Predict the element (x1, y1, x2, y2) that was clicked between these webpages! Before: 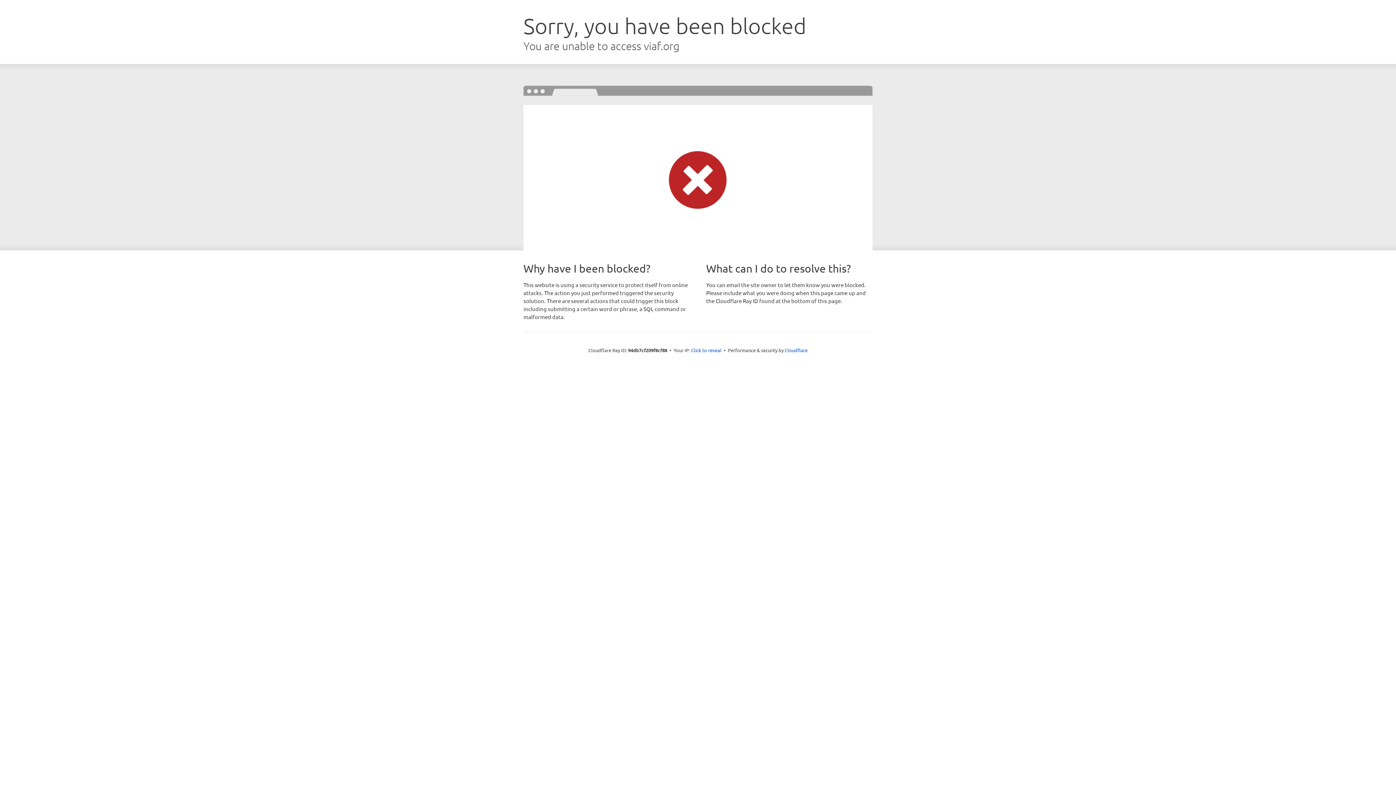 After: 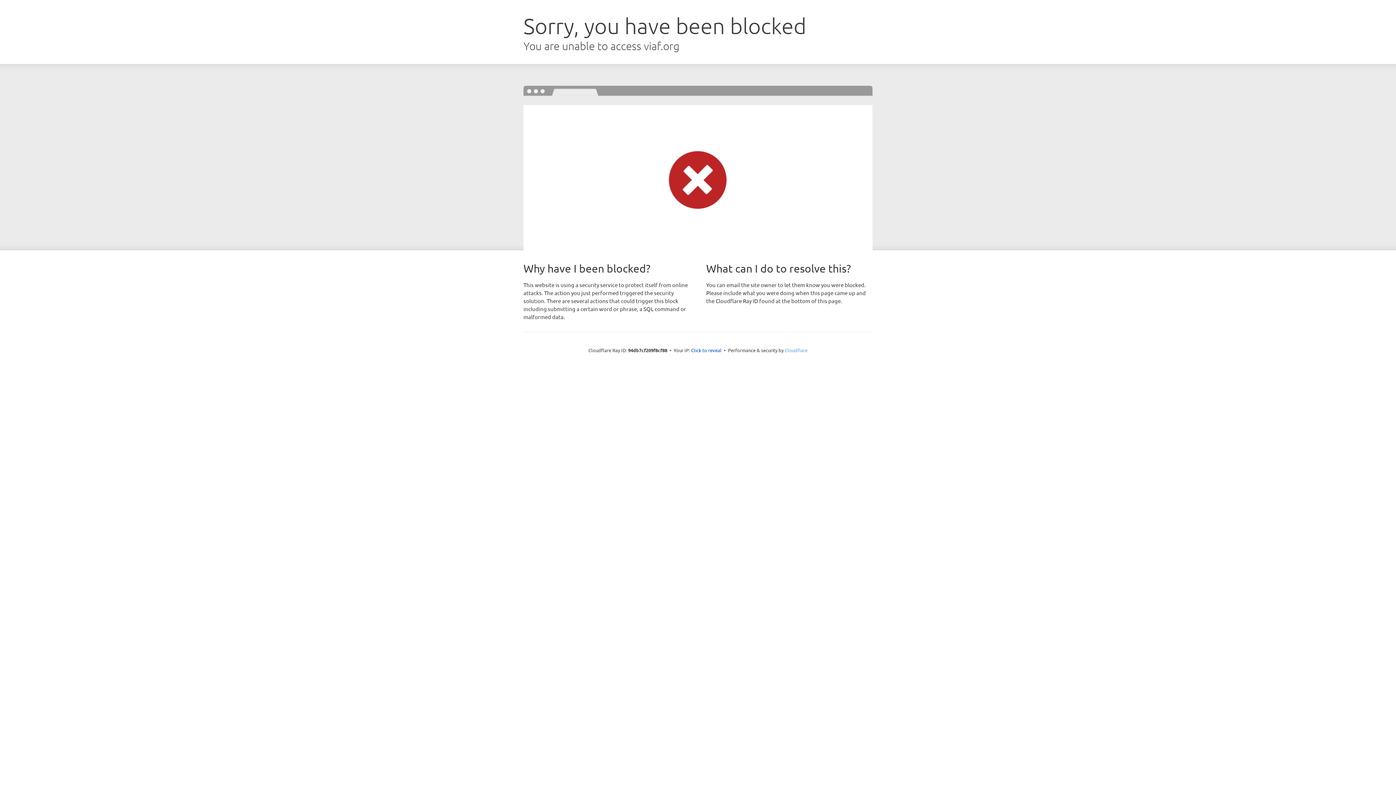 Action: label: Cloudflare bbox: (784, 347, 807, 353)